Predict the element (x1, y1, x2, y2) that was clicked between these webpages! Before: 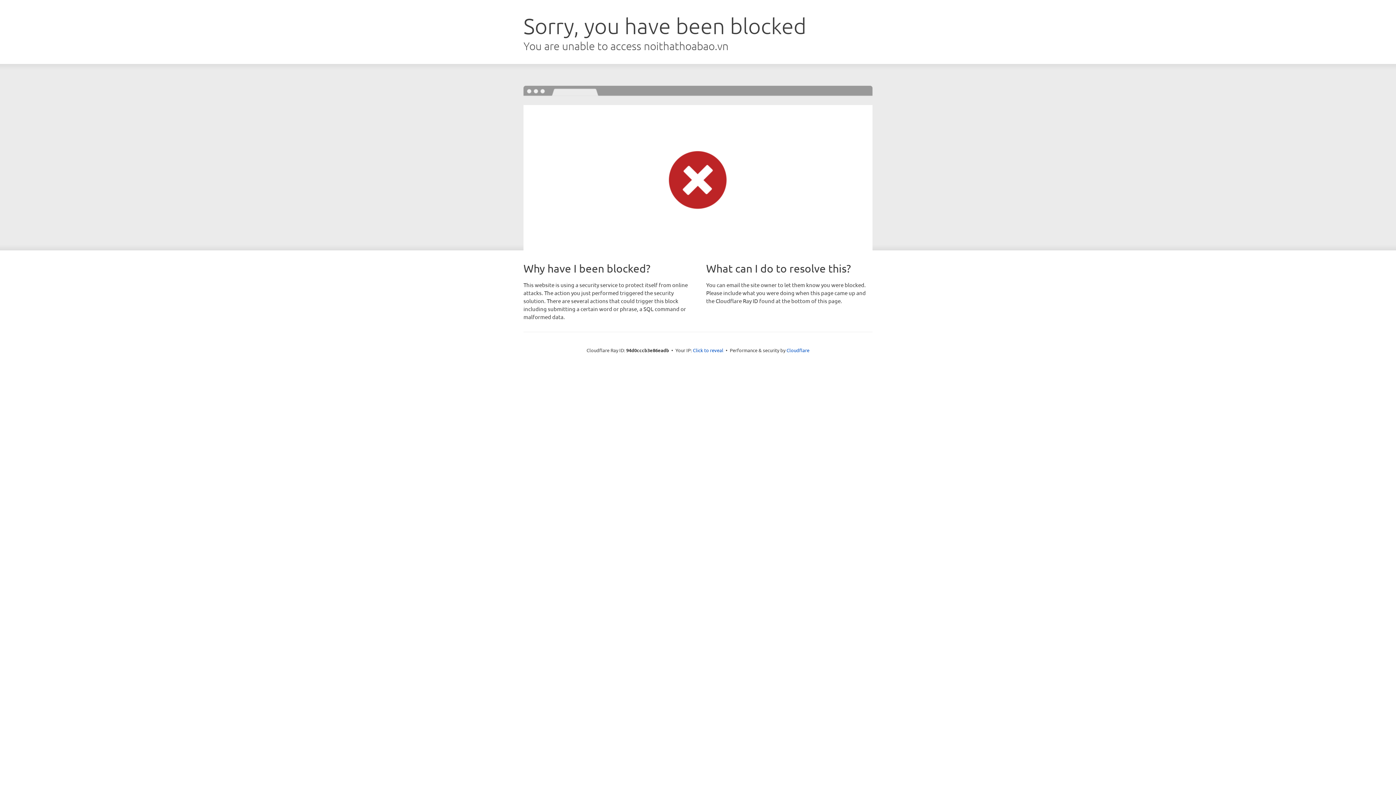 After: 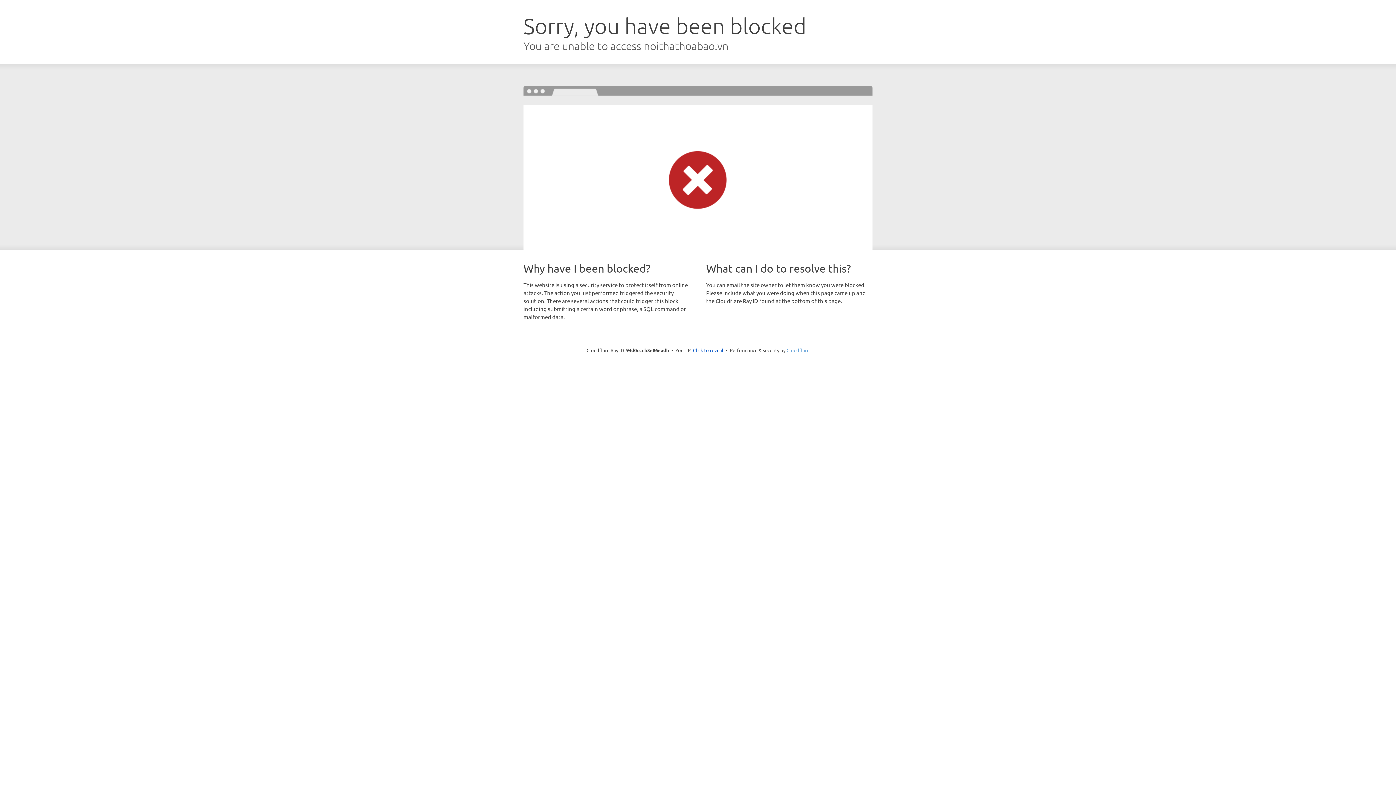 Action: bbox: (786, 347, 809, 353) label: Cloudflare